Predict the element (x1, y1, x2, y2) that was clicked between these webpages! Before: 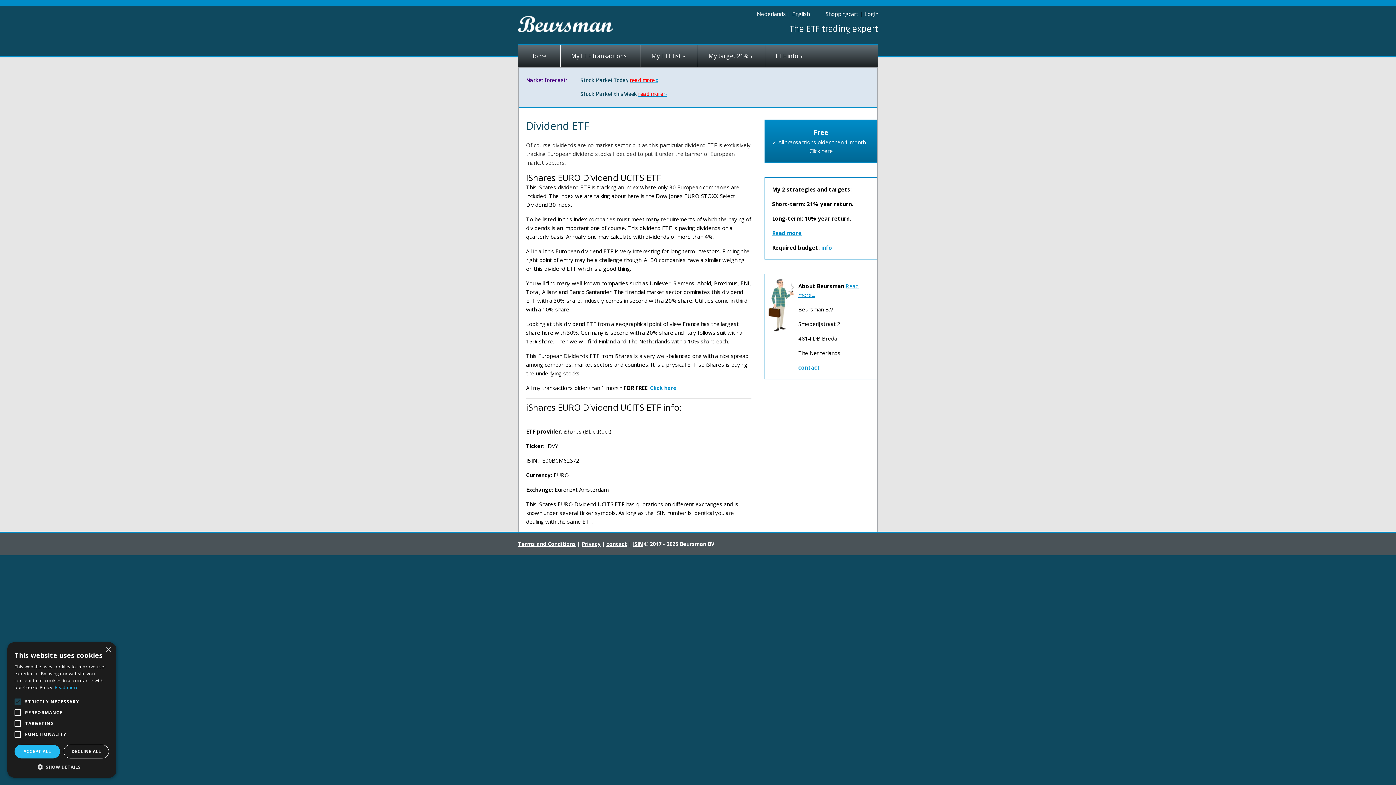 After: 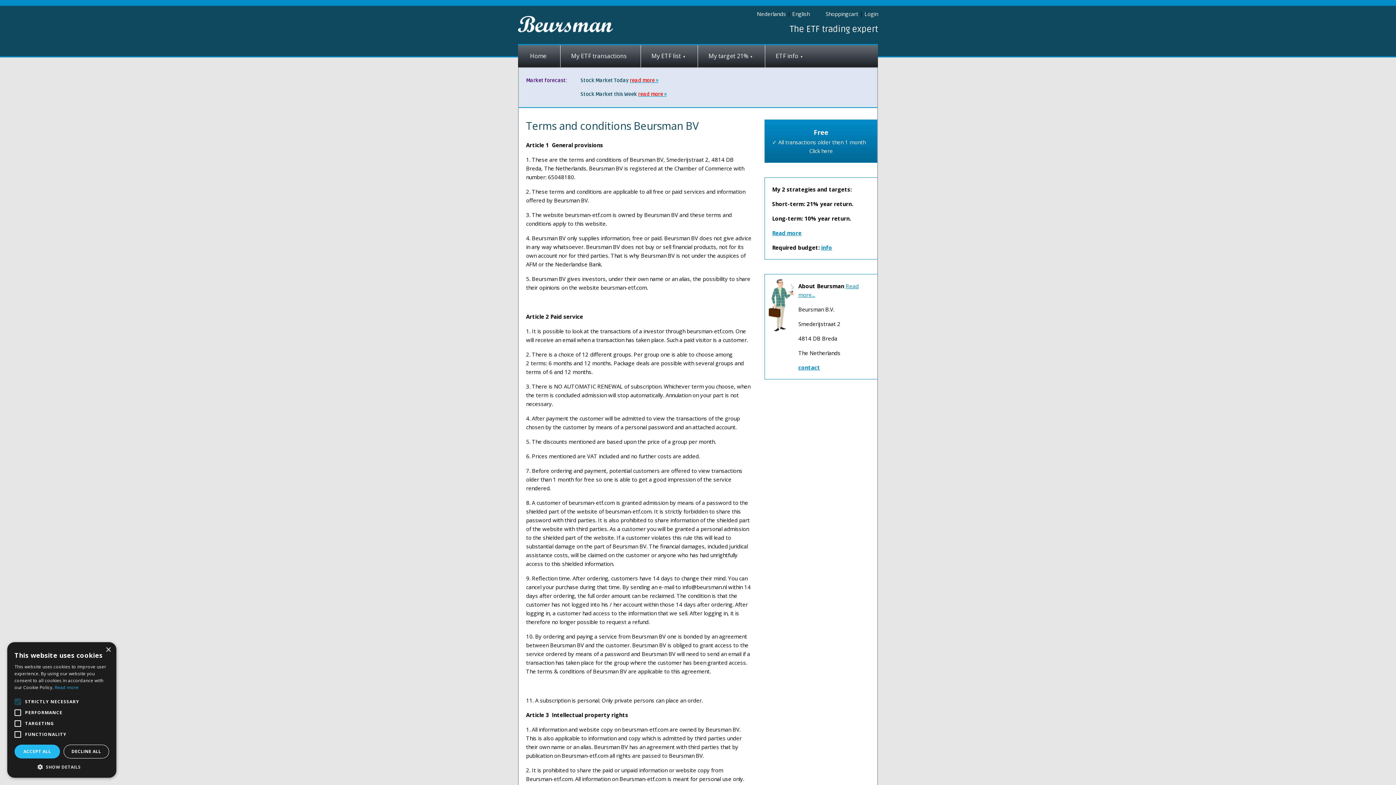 Action: label: Terms and Conditions bbox: (518, 540, 576, 547)